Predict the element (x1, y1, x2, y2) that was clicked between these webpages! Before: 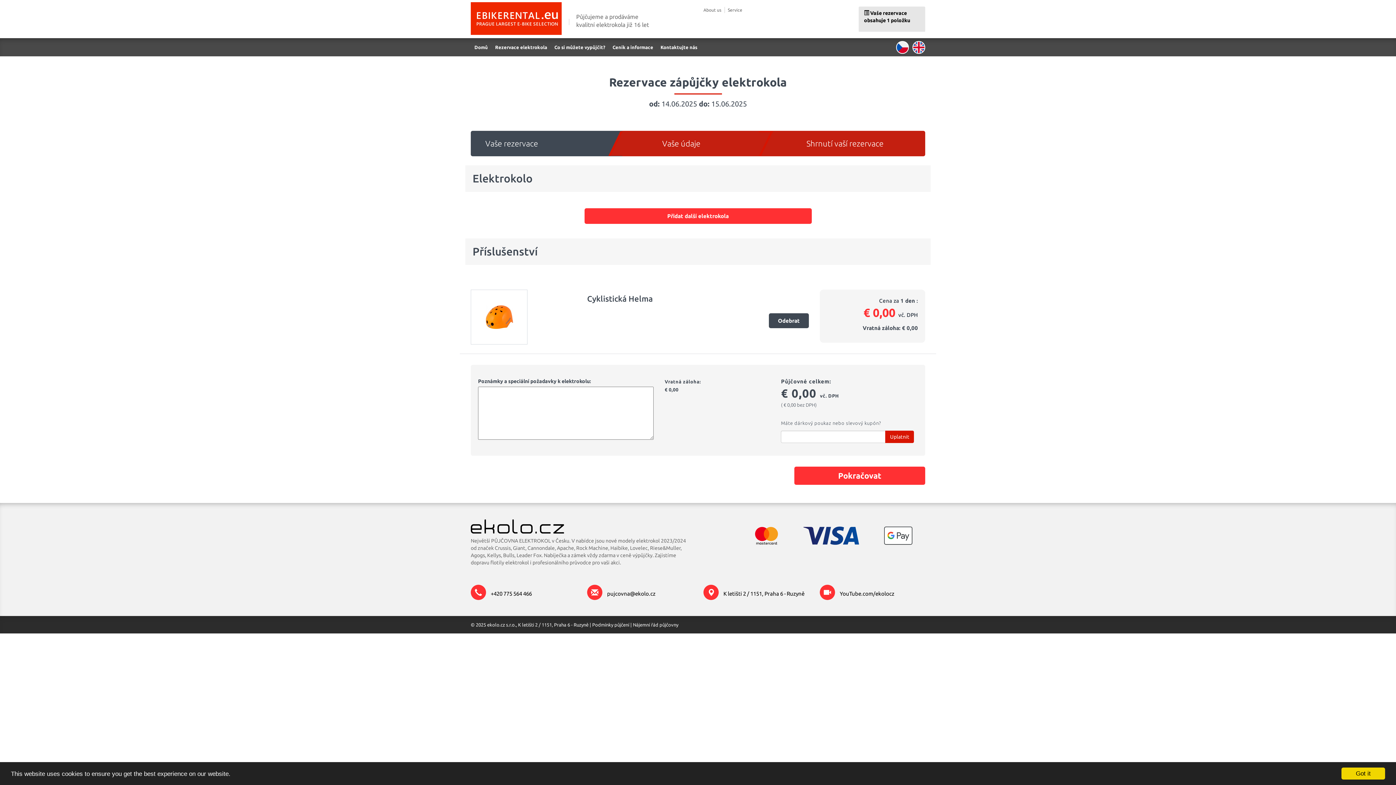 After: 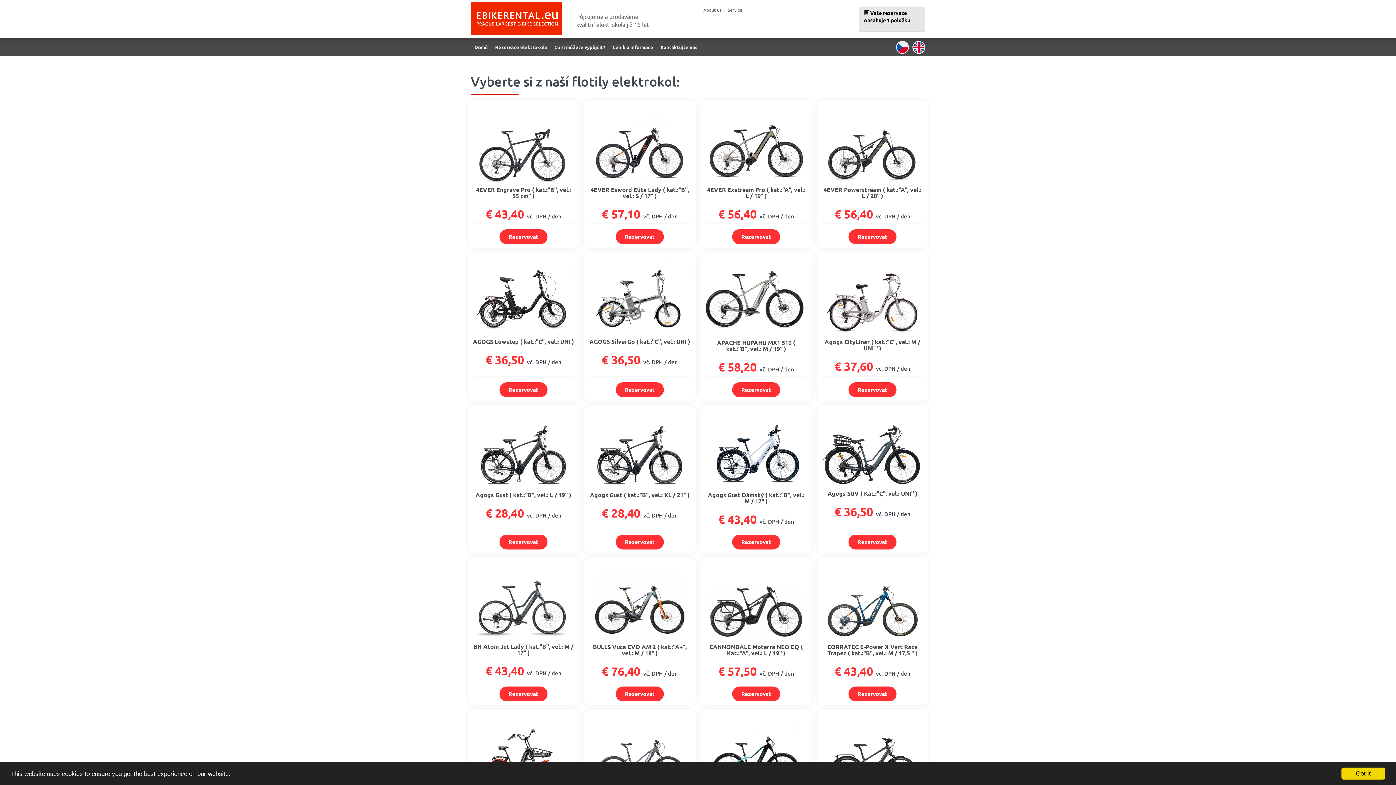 Action: label: Co si můžete vypůjčit? bbox: (550, 38, 609, 56)